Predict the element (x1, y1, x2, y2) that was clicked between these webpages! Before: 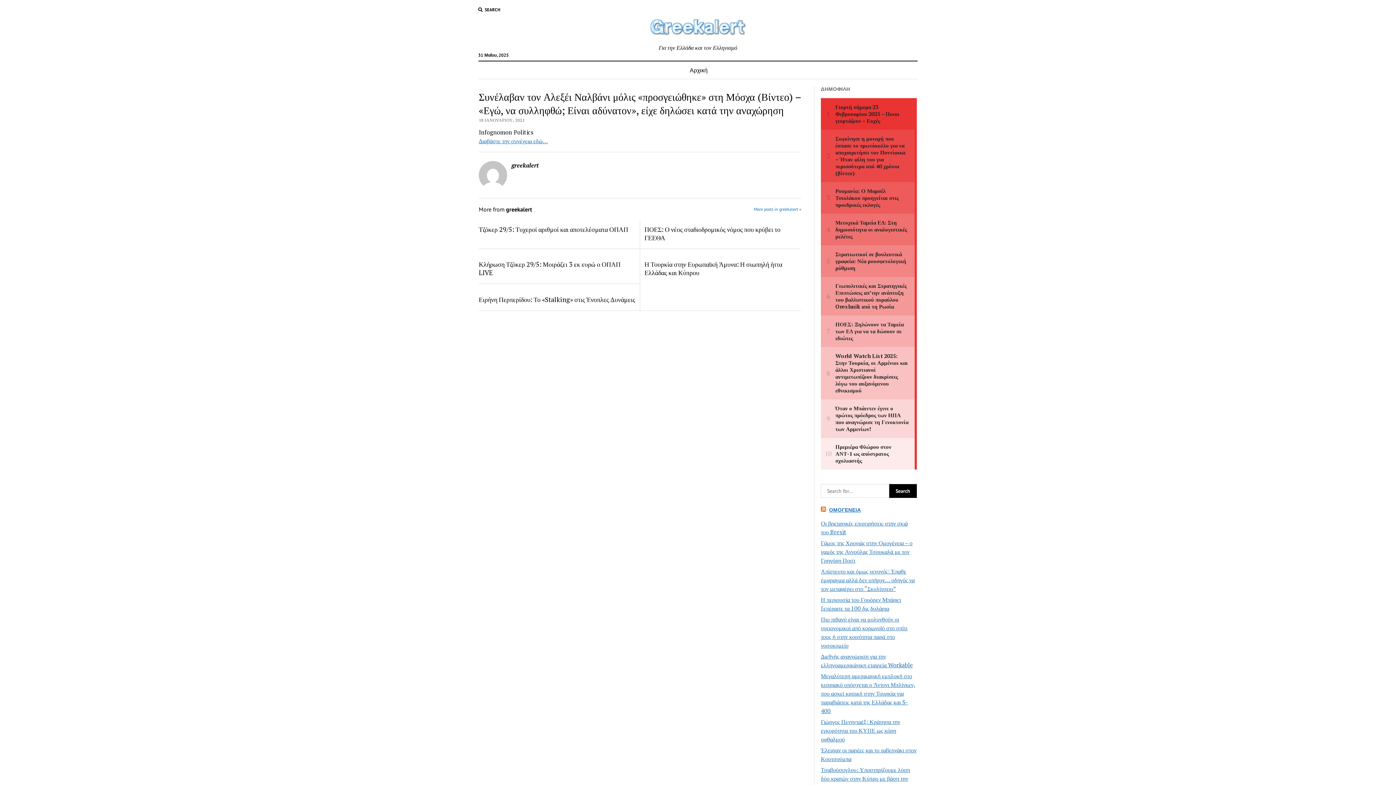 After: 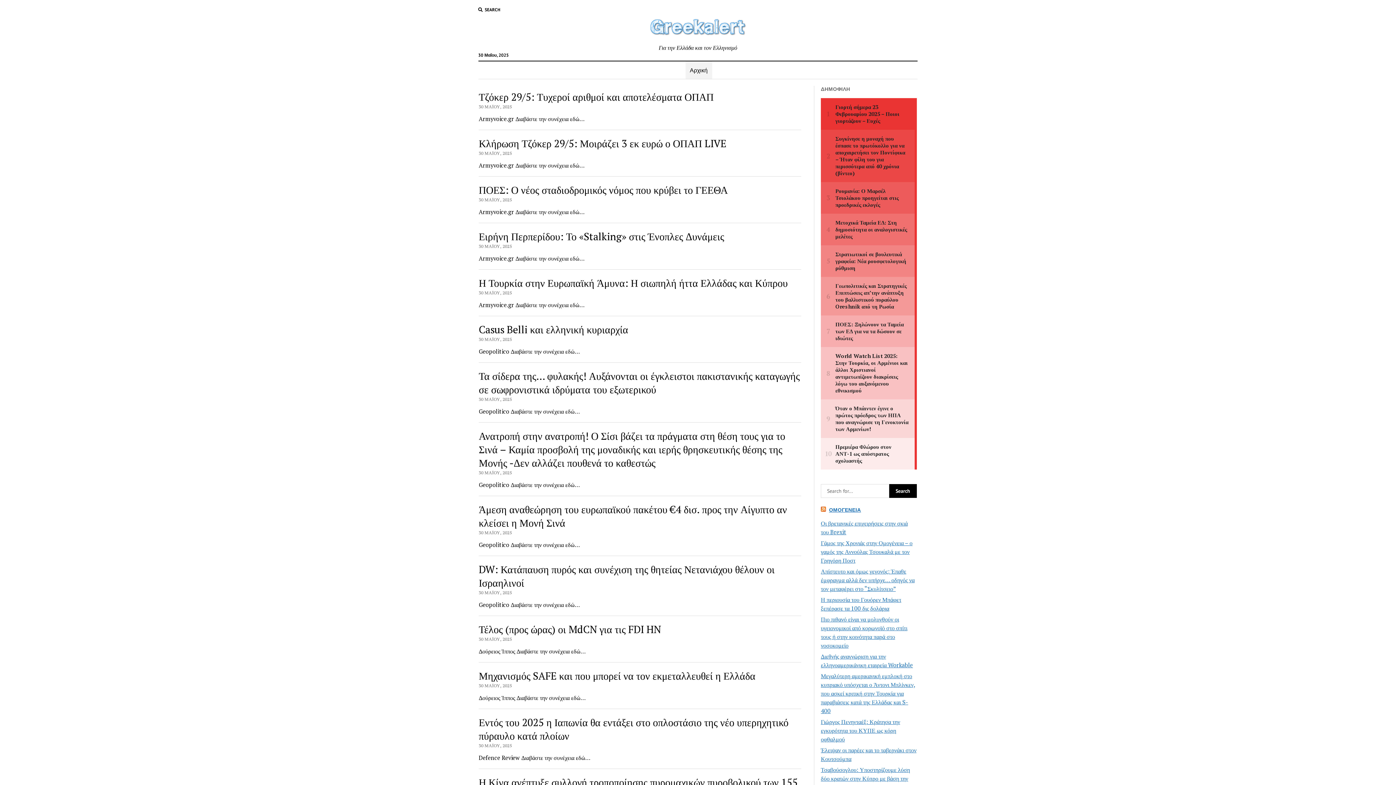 Action: label: ΟΜΟΓΕΝΕΙΑ bbox: (829, 506, 861, 513)